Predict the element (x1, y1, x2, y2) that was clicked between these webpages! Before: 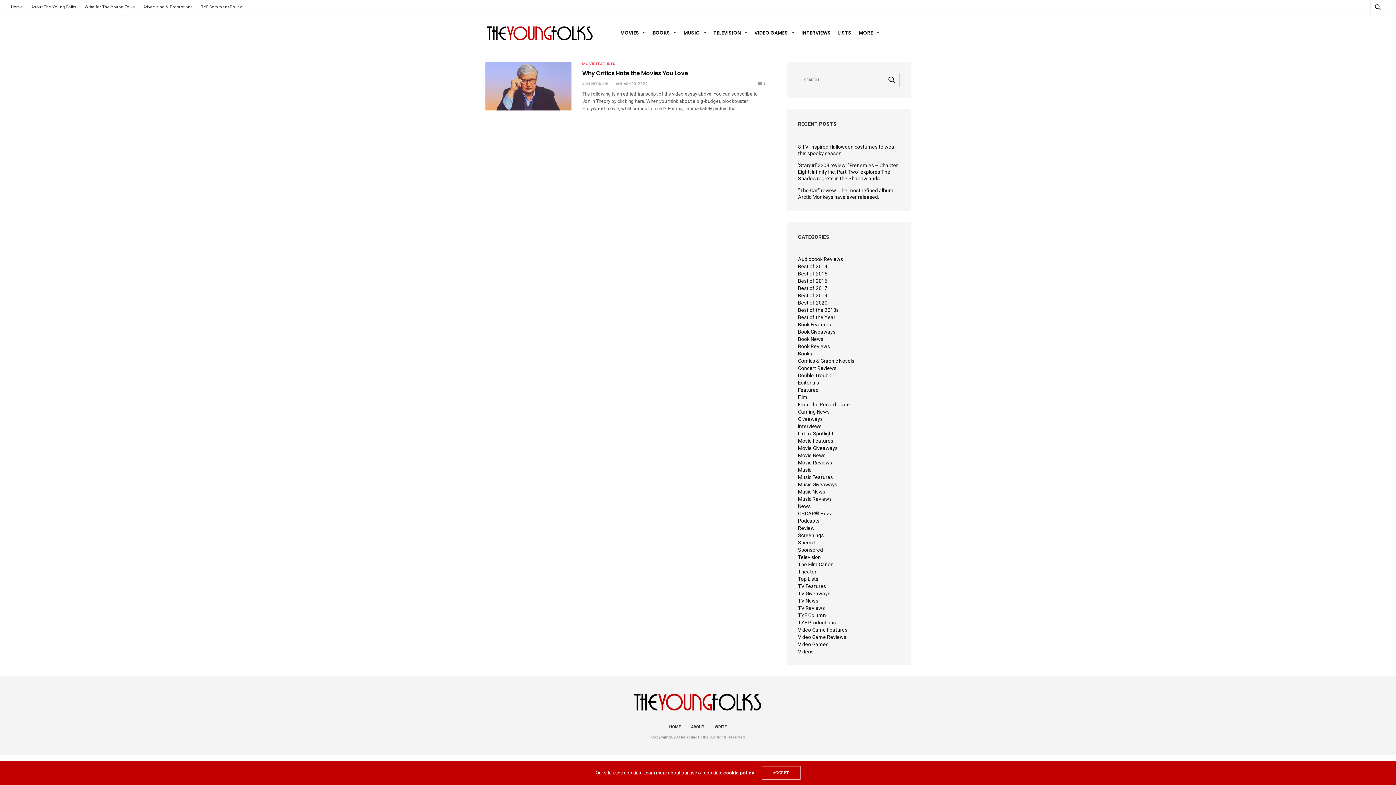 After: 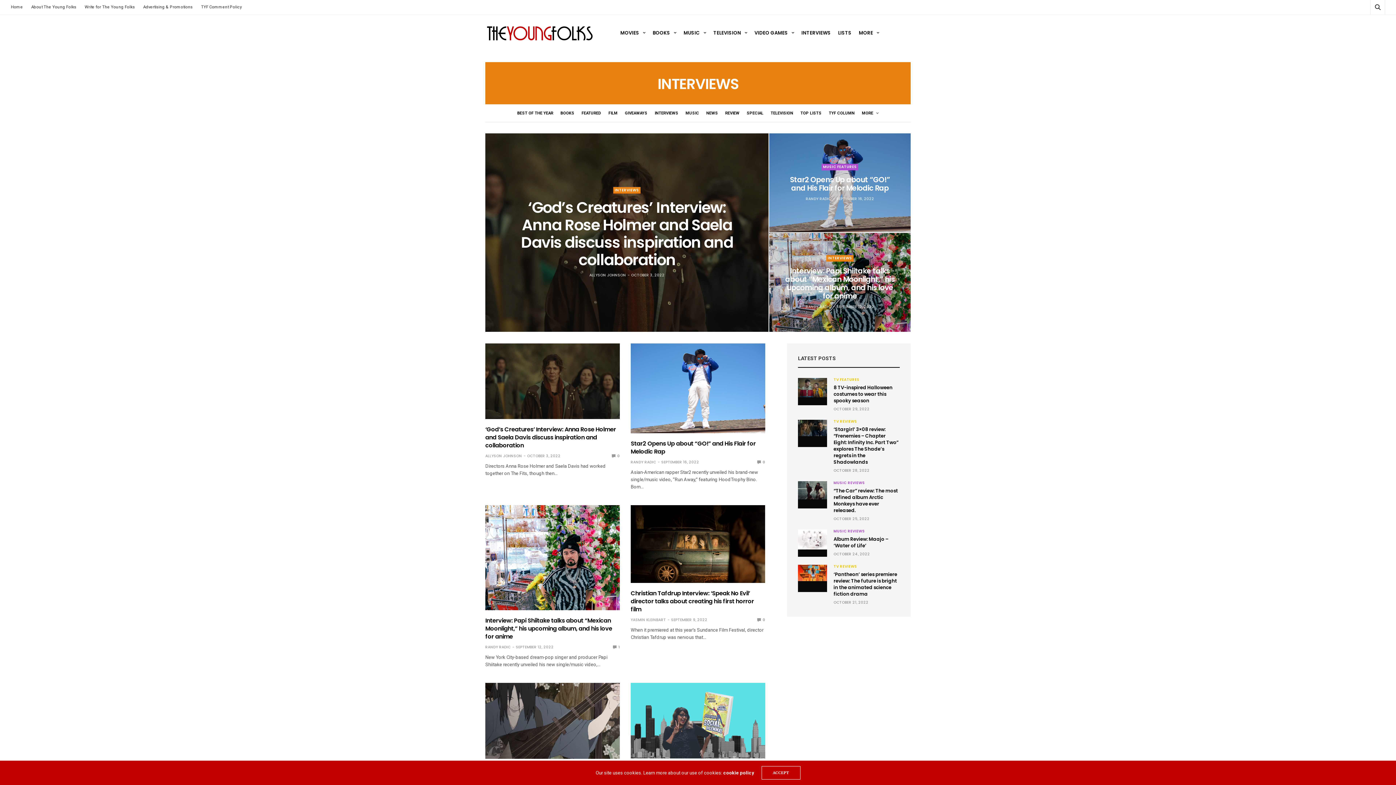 Action: bbox: (801, 29, 831, 36) label: INTERVIEWS